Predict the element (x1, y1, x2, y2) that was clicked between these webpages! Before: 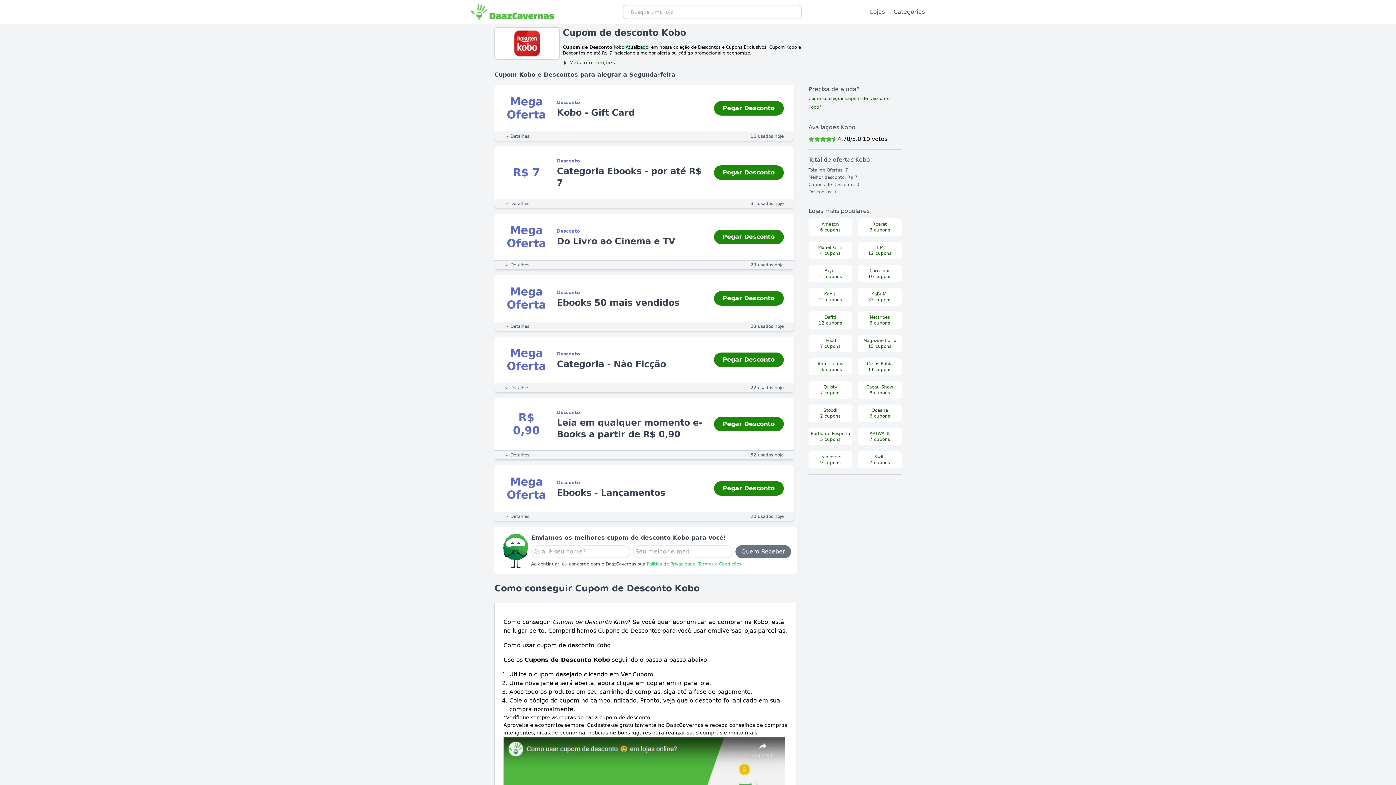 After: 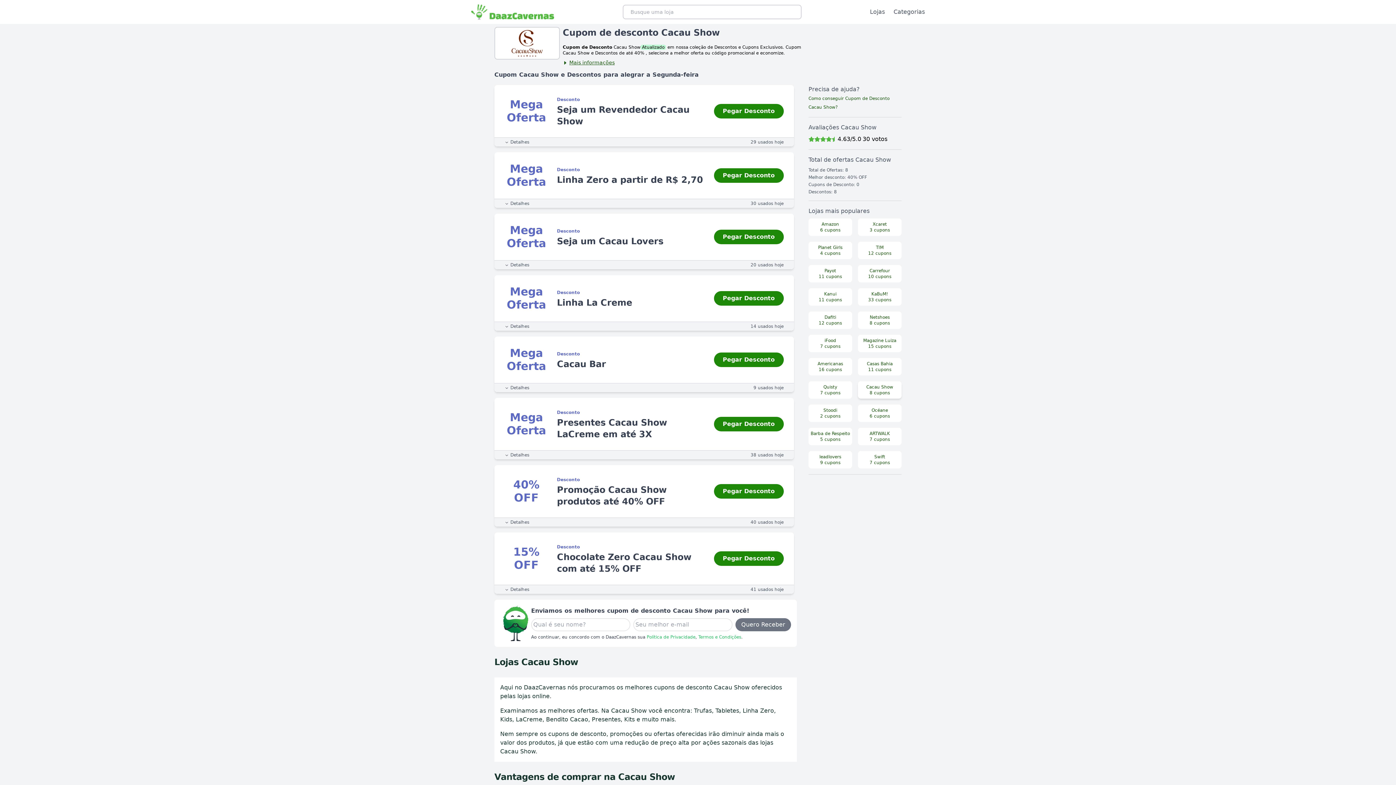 Action: label: Cacau Show
8 cupons bbox: (858, 381, 901, 398)